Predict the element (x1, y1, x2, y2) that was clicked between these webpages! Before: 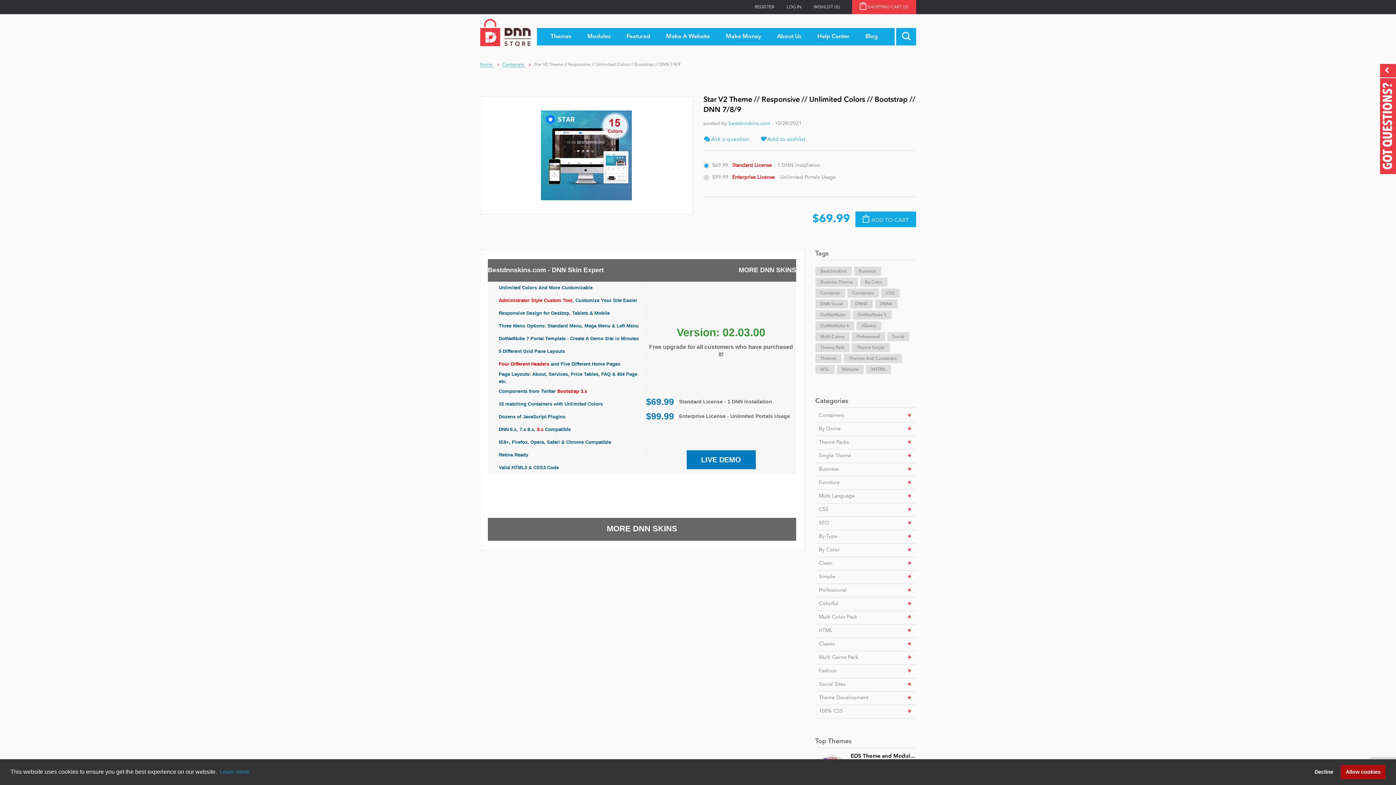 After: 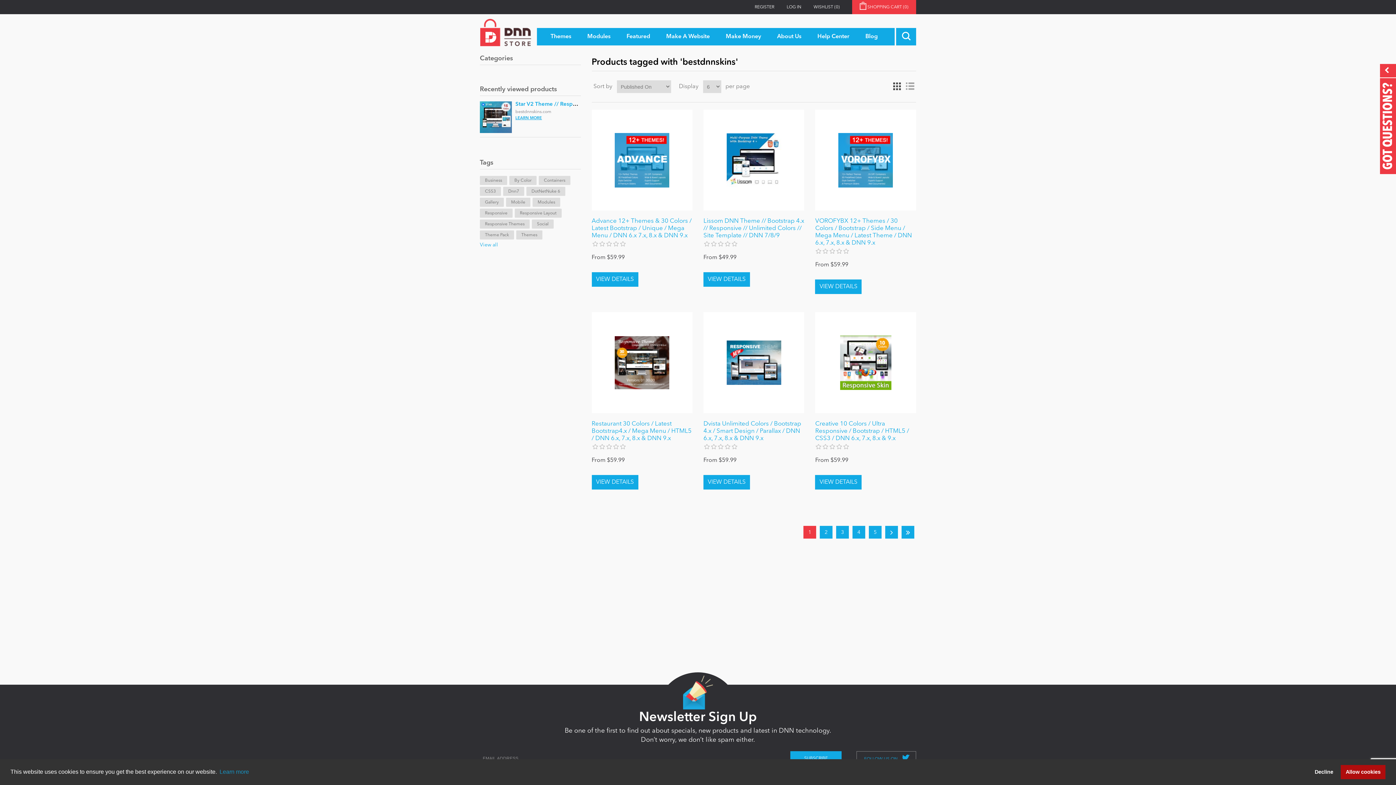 Action: label: Bestdnnskins bbox: (815, 266, 851, 276)